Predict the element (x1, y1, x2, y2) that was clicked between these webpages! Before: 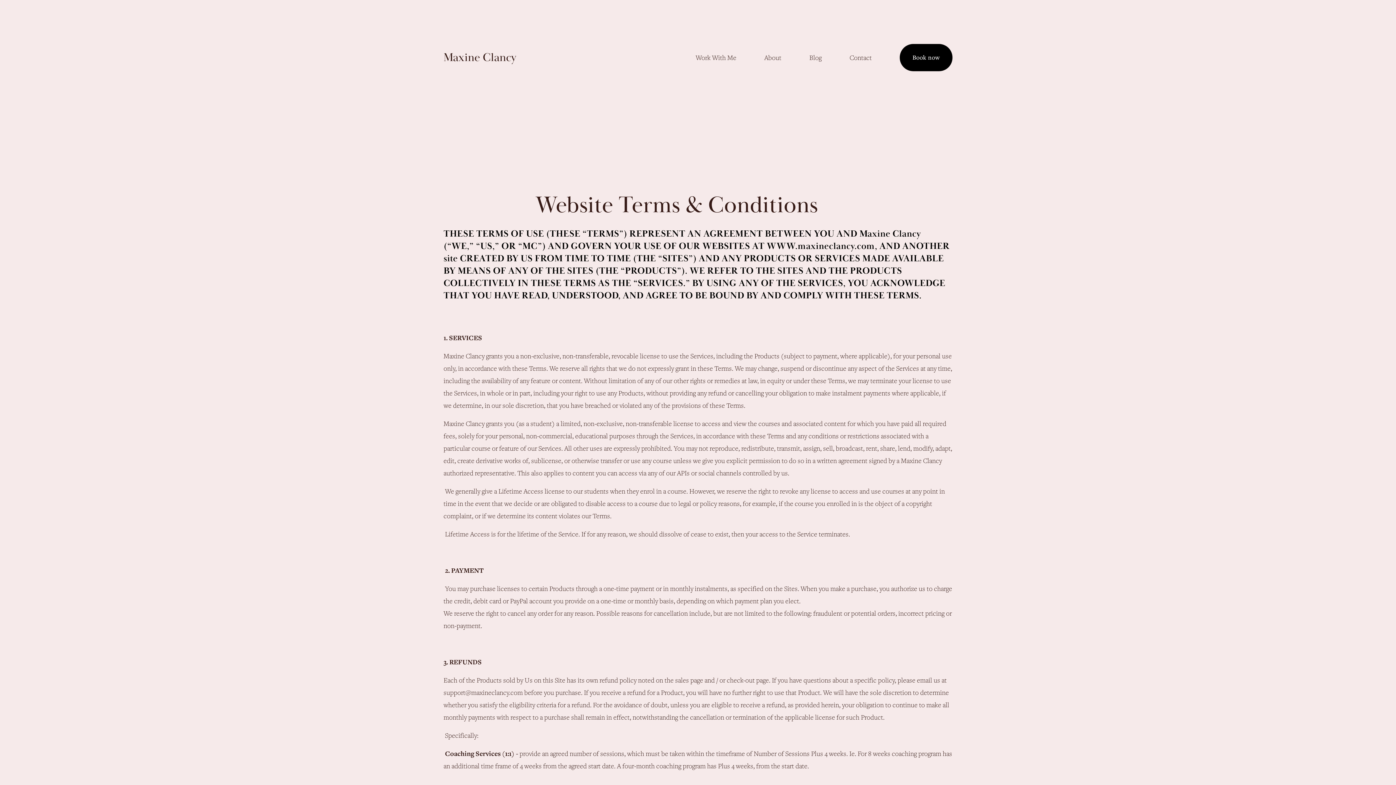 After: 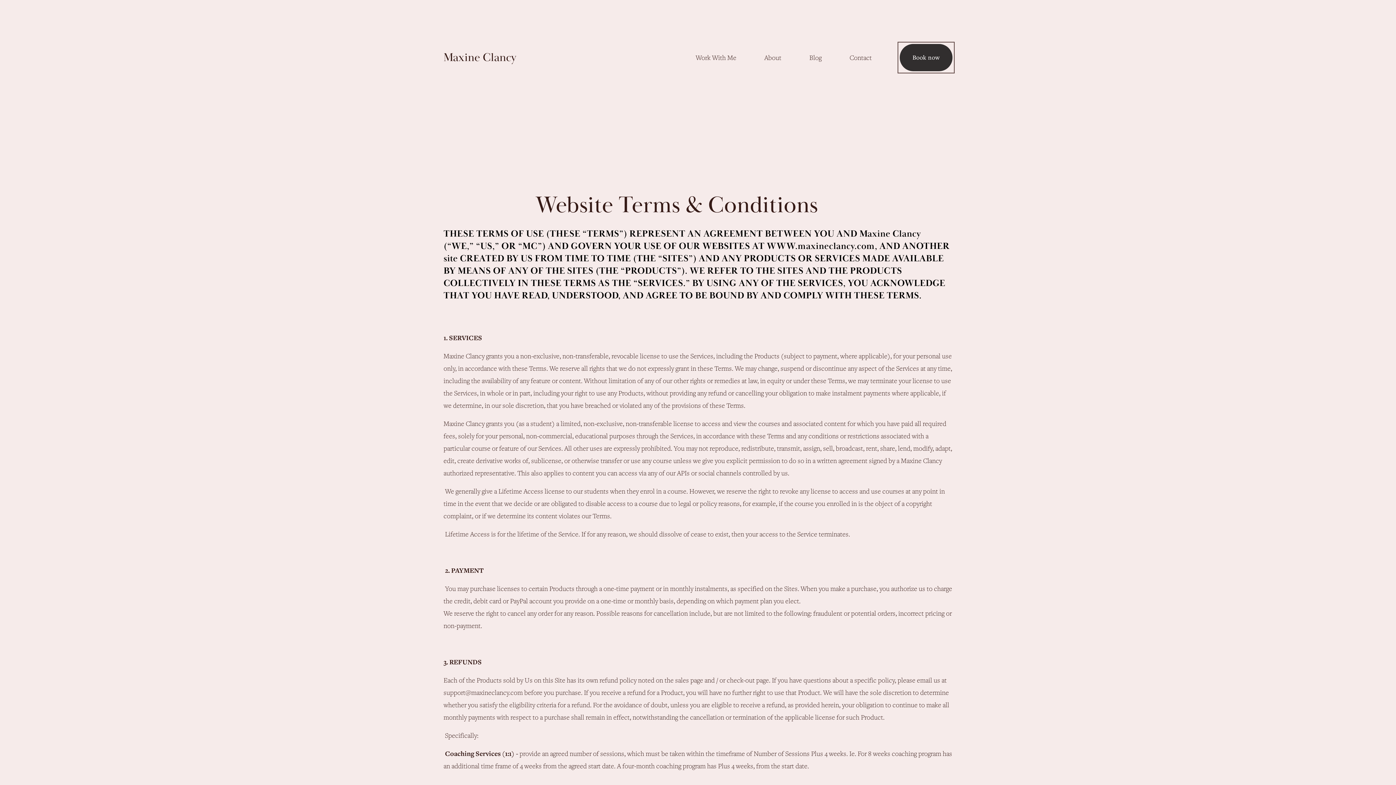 Action: label: Book now bbox: (899, 43, 952, 71)